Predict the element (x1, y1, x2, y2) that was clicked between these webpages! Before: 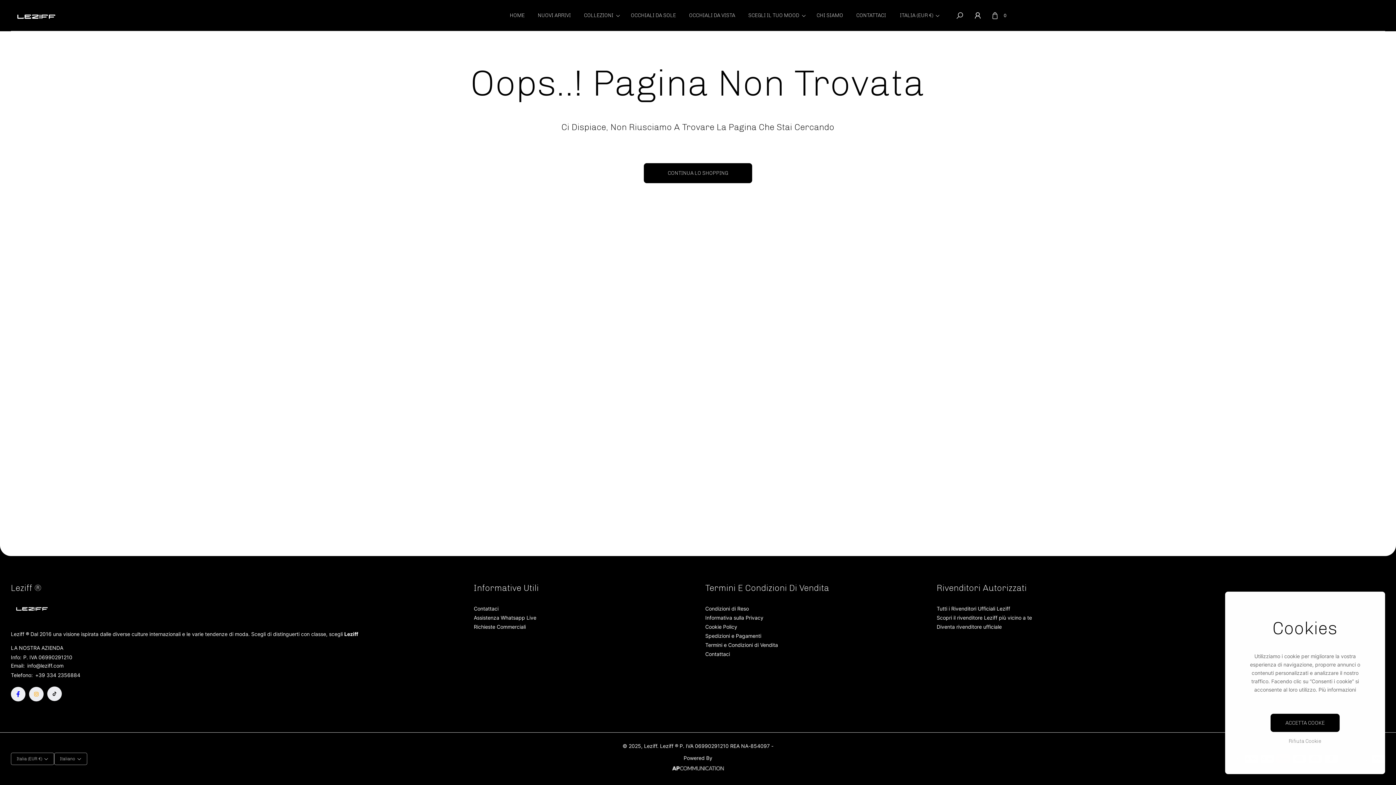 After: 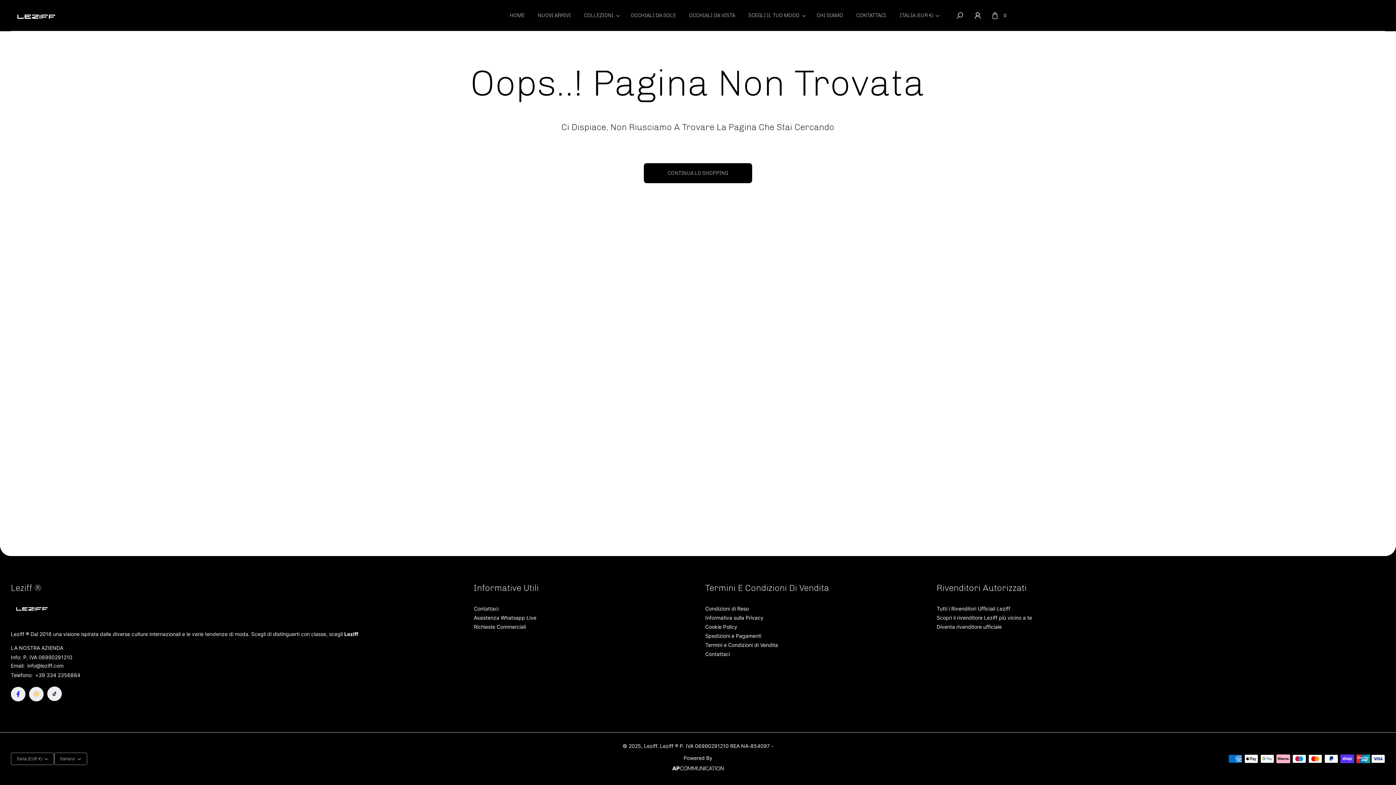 Action: label: Rifiuta Cookie bbox: (1243, 737, 1367, 745)